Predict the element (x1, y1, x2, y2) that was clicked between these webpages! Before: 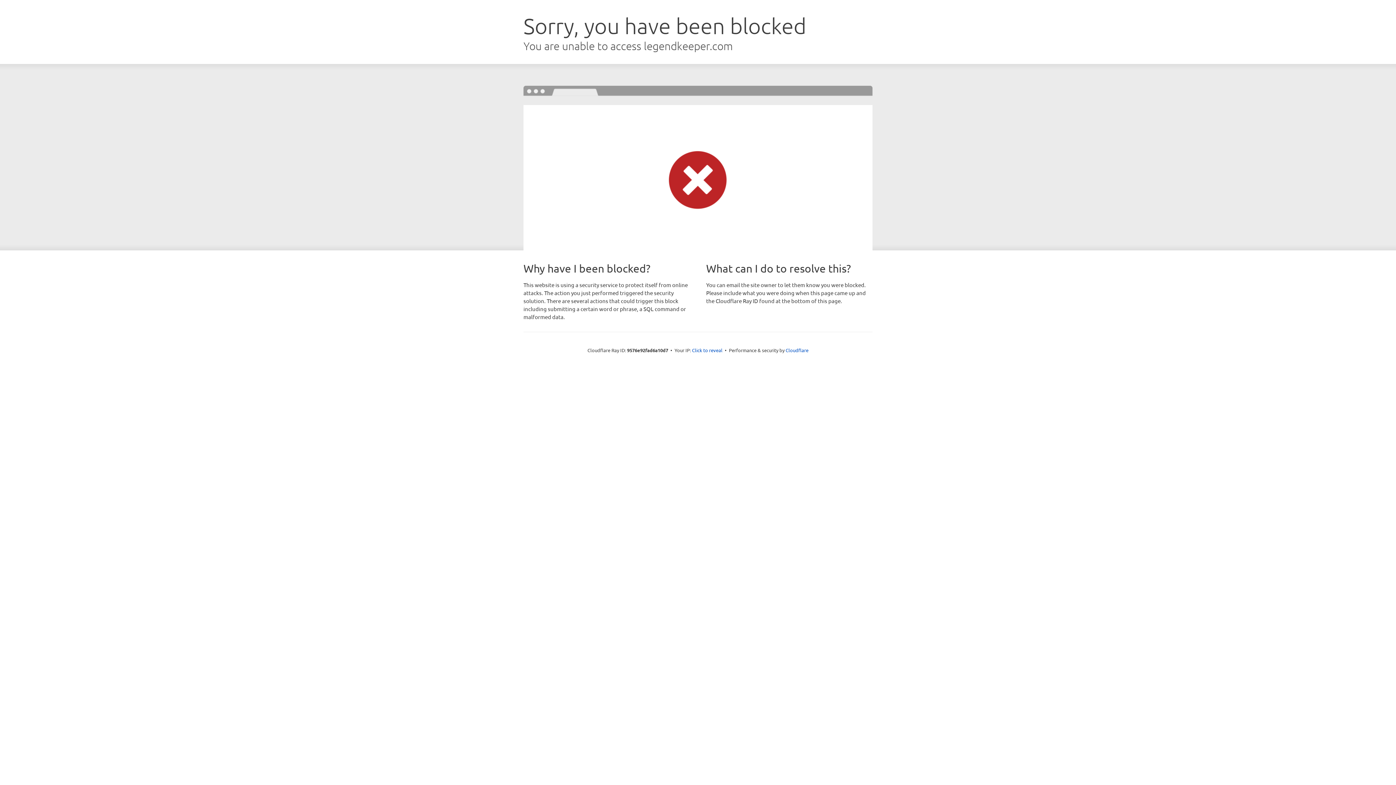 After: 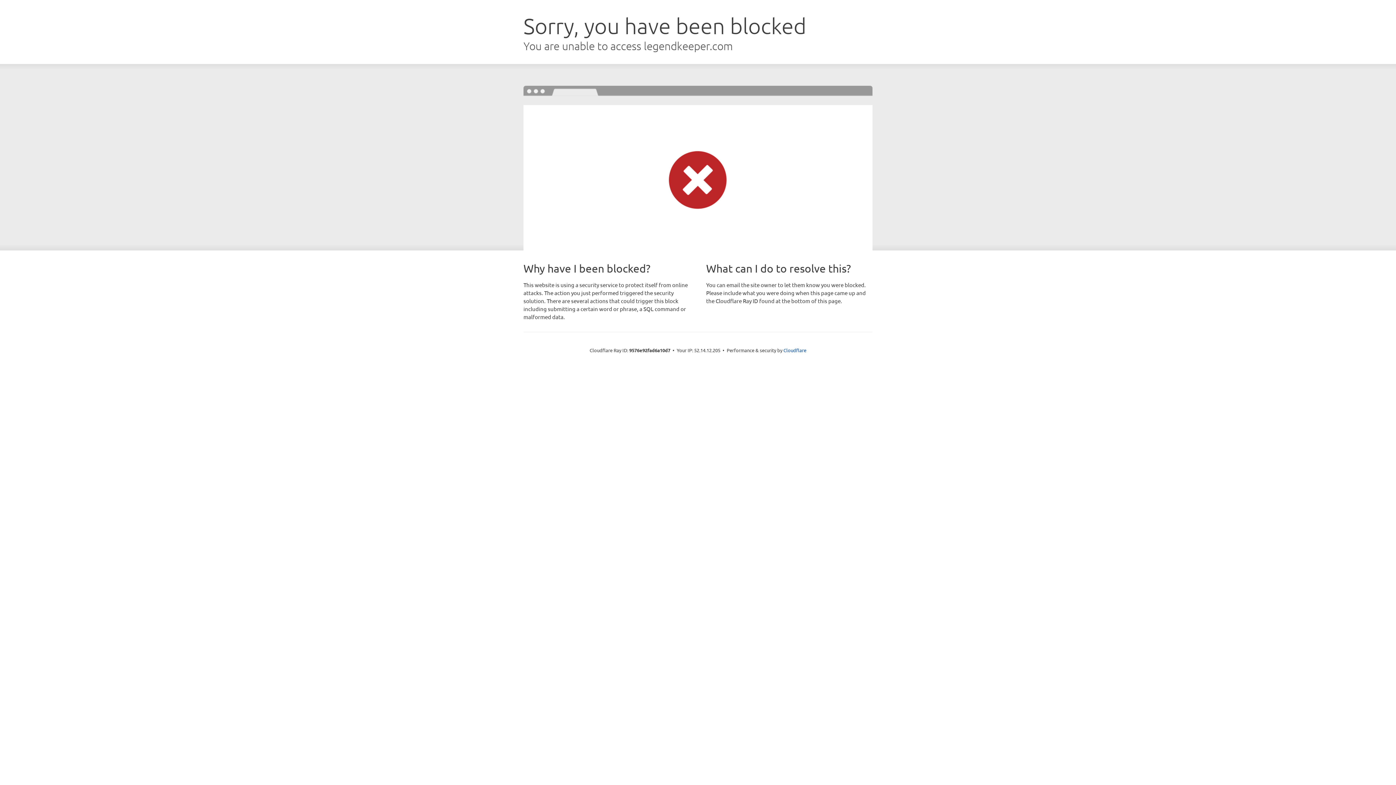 Action: label: Click to reveal bbox: (692, 346, 722, 353)